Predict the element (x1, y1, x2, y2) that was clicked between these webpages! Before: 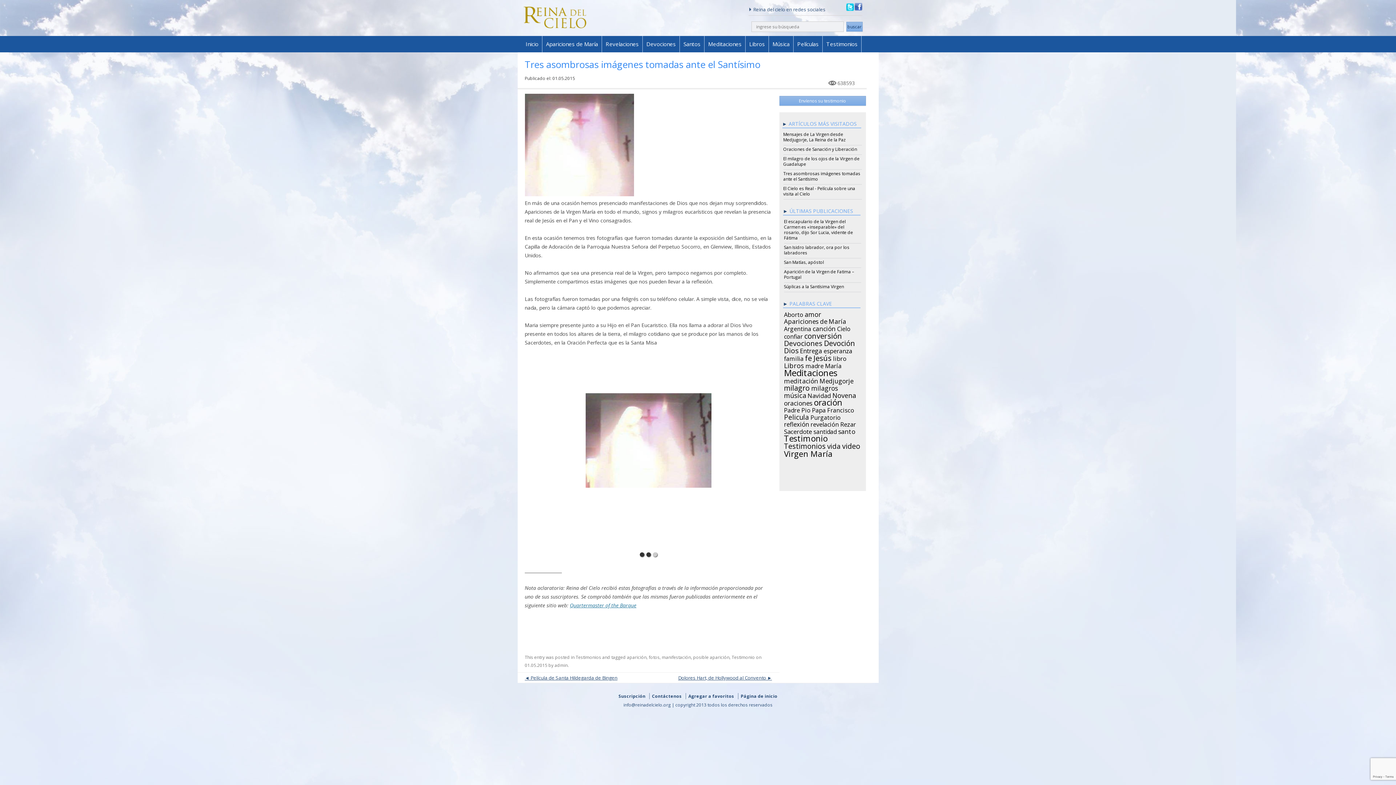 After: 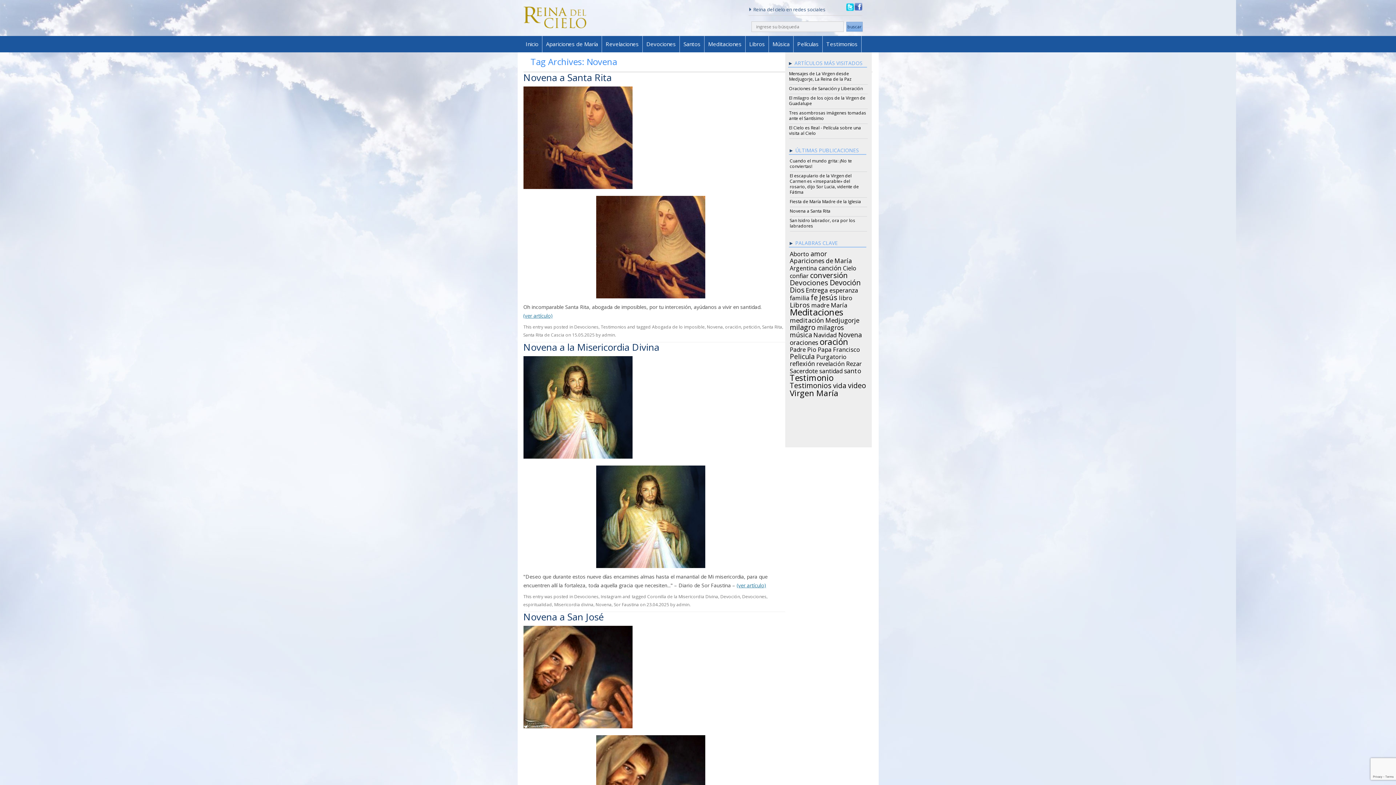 Action: label: Novena (44 items) bbox: (832, 391, 856, 397)